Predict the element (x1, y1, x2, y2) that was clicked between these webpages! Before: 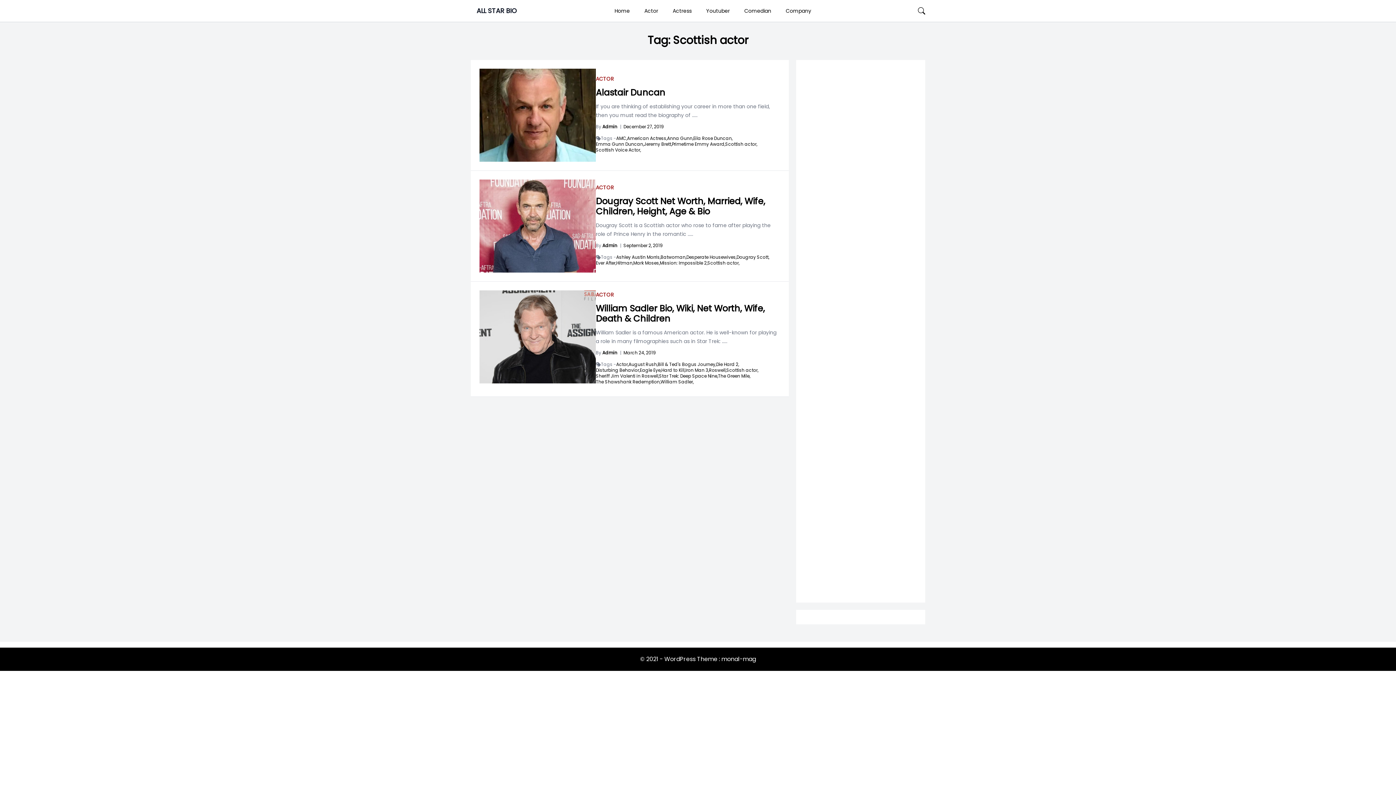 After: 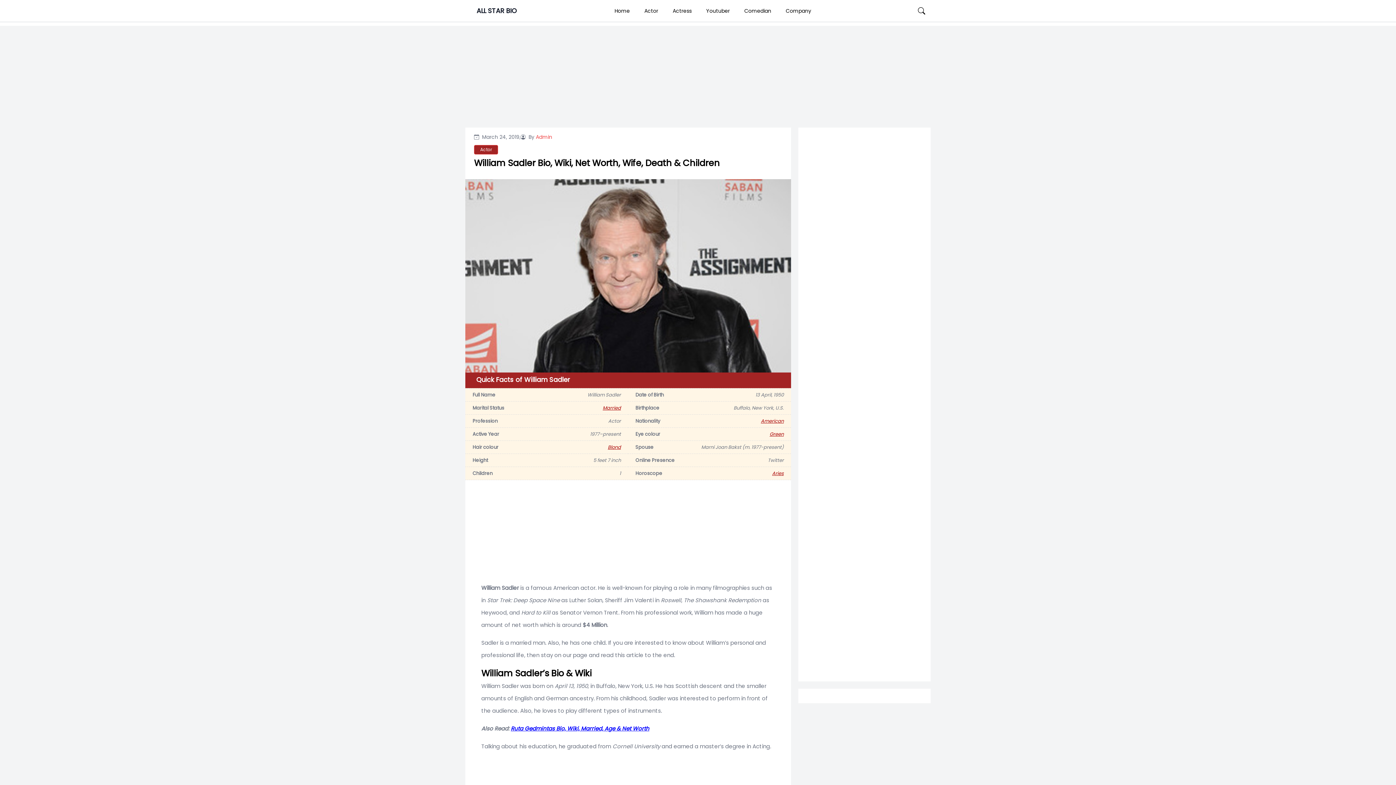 Action: bbox: (596, 302, 765, 324) label: William Sadler Bio, Wiki, Net Worth, Wife, Death & Children